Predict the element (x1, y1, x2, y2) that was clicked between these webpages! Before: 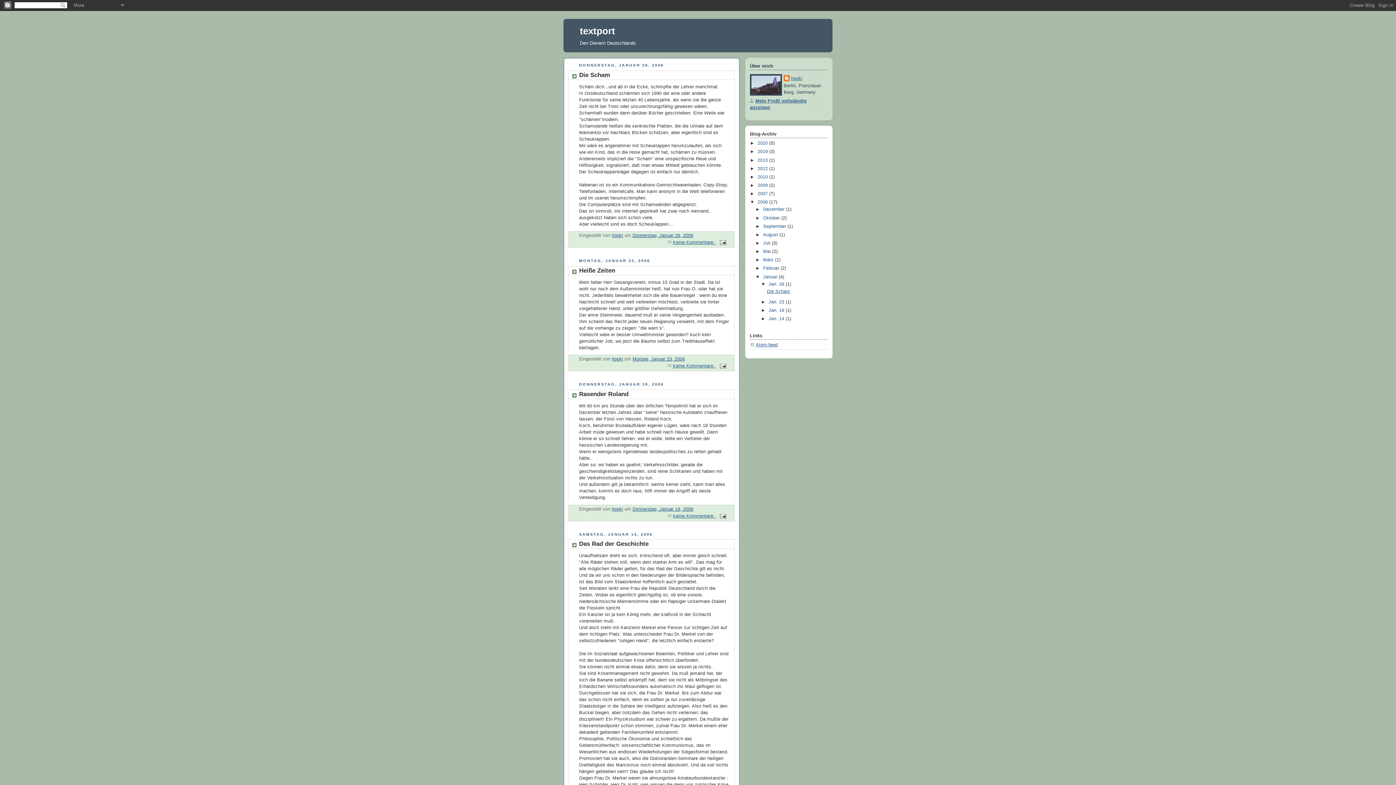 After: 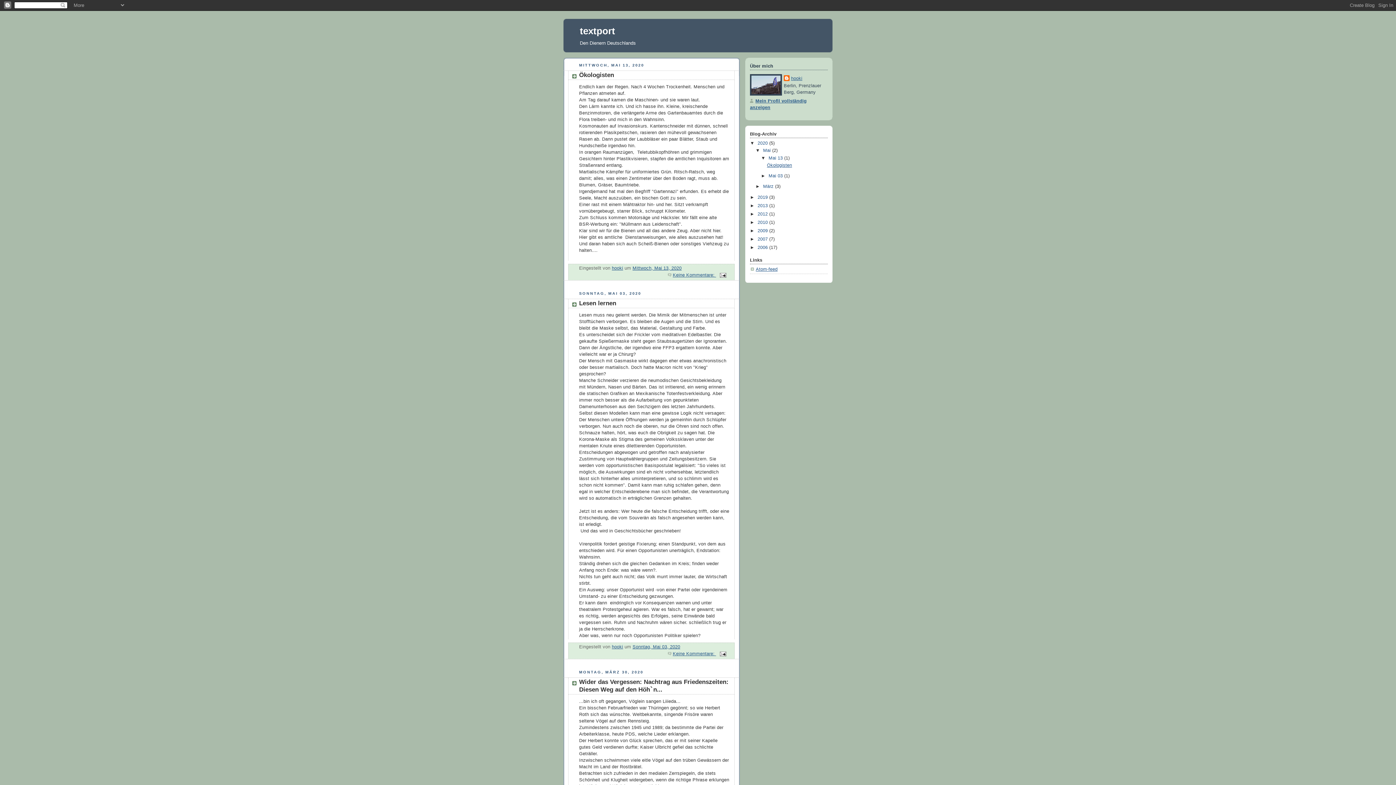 Action: label: textport bbox: (580, 25, 615, 36)